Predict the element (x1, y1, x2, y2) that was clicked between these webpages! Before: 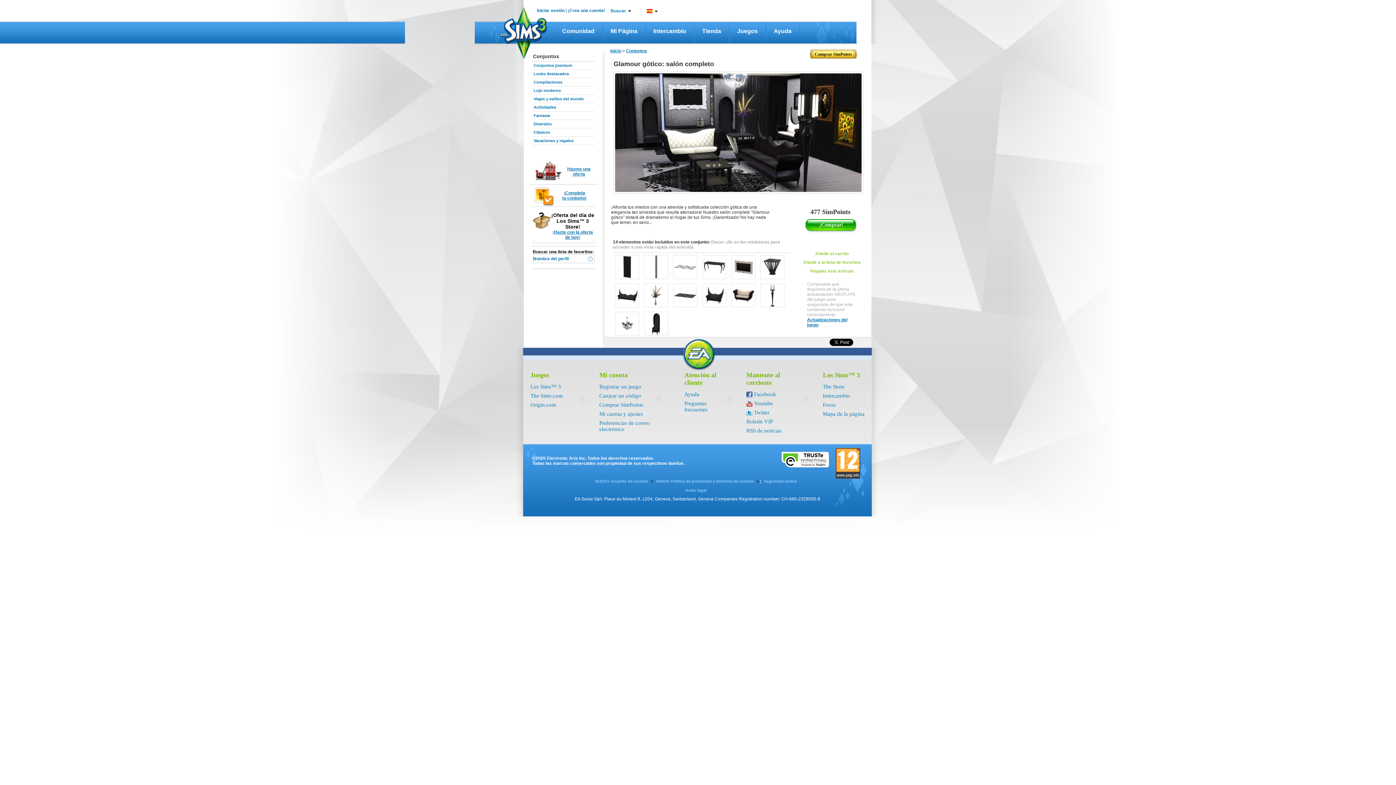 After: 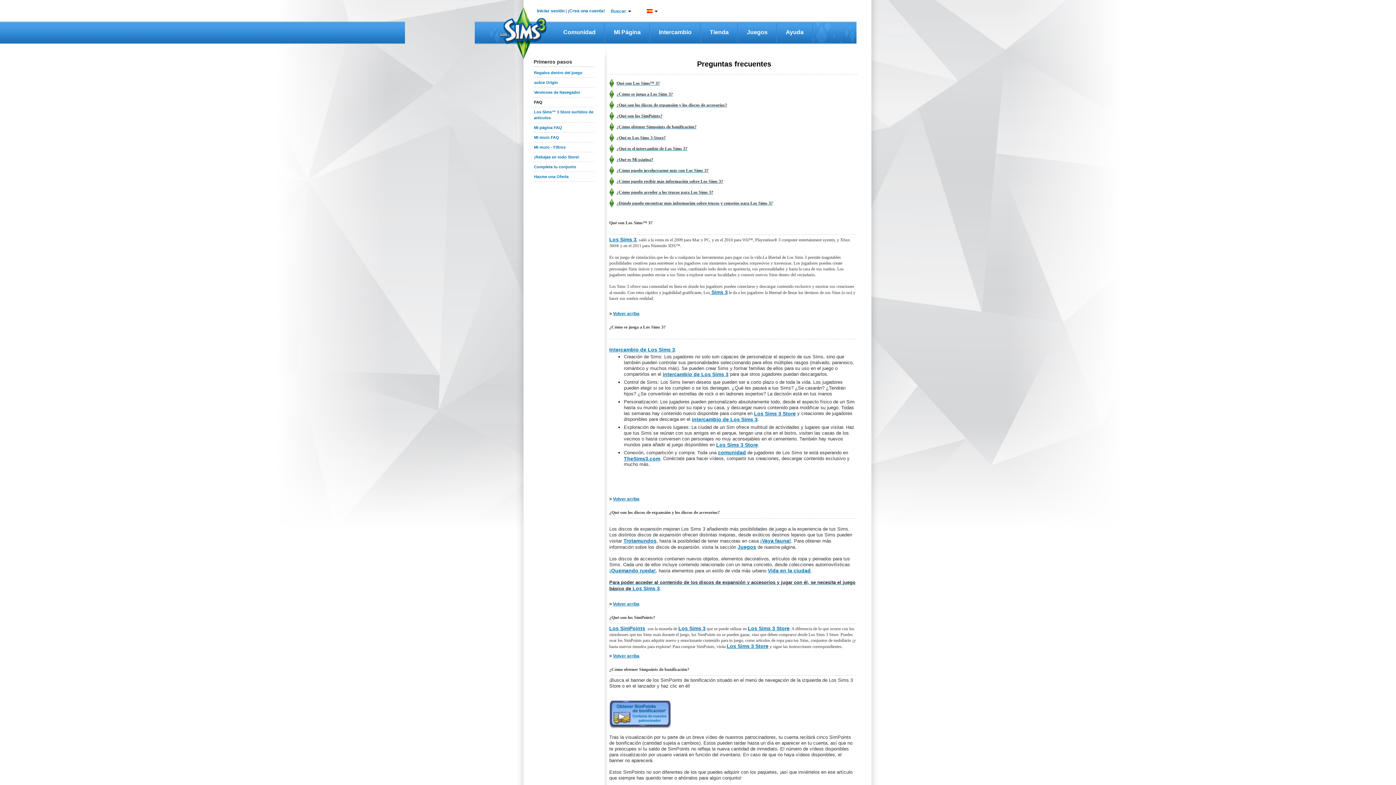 Action: label: Preguntas frecuentes bbox: (684, 400, 707, 412)